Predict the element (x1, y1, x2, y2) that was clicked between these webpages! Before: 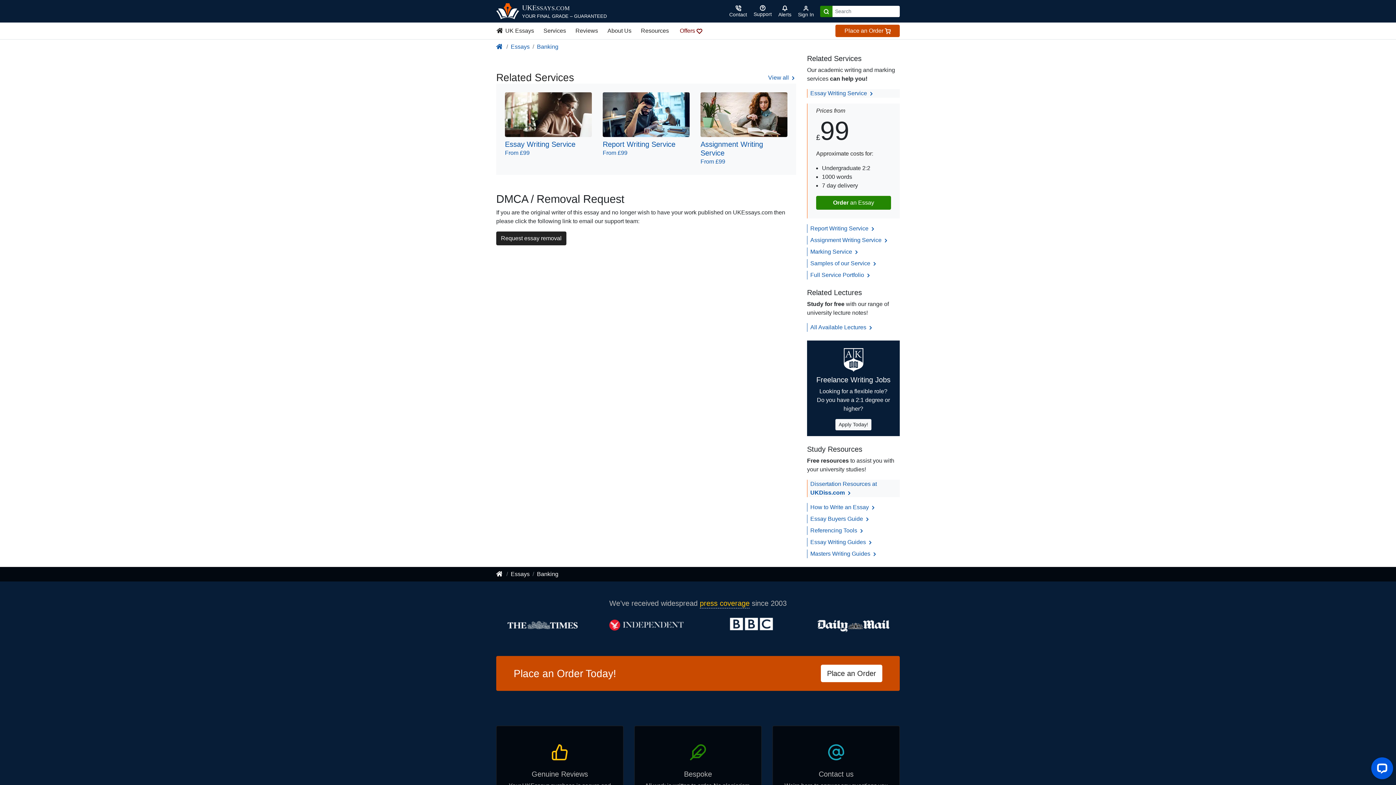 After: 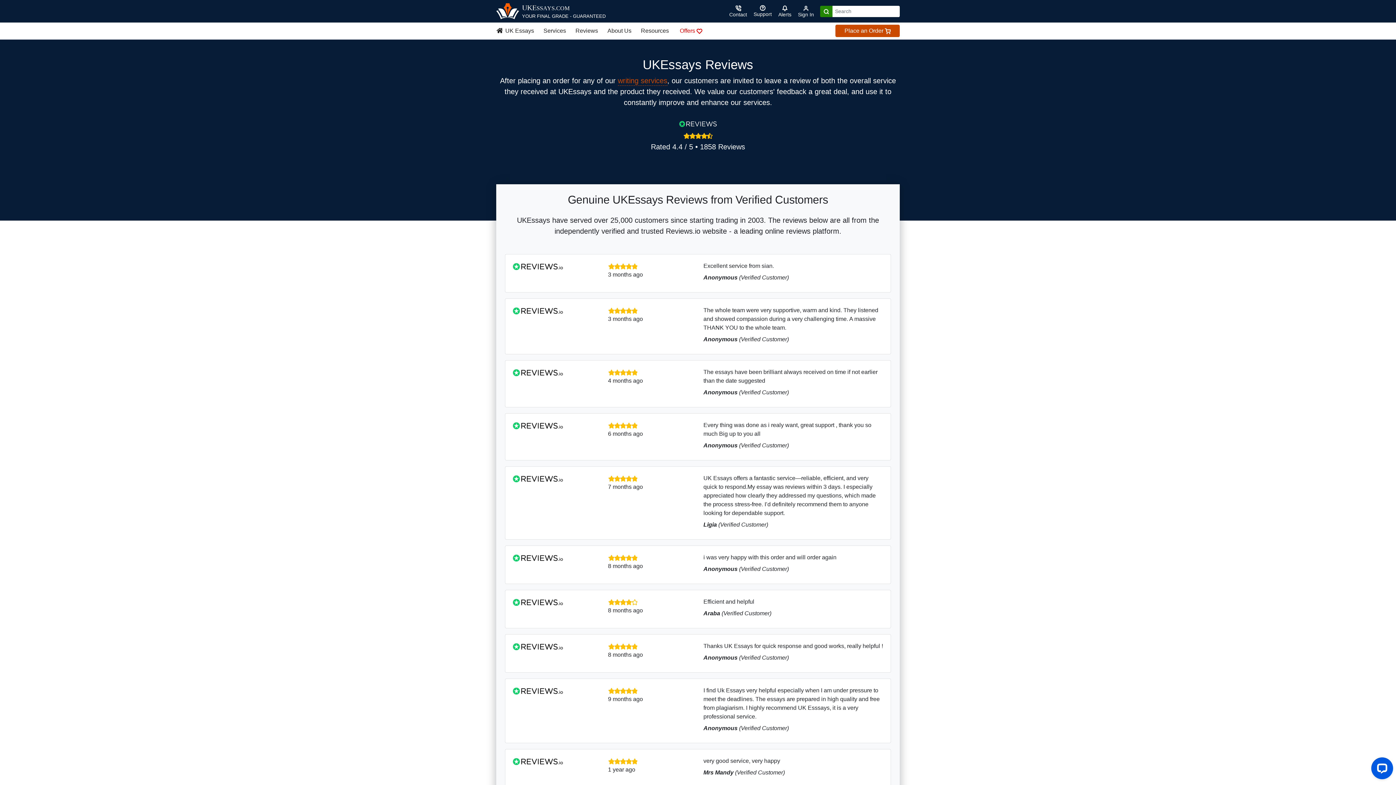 Action: label: Reviews bbox: (570, 24, 602, 37)